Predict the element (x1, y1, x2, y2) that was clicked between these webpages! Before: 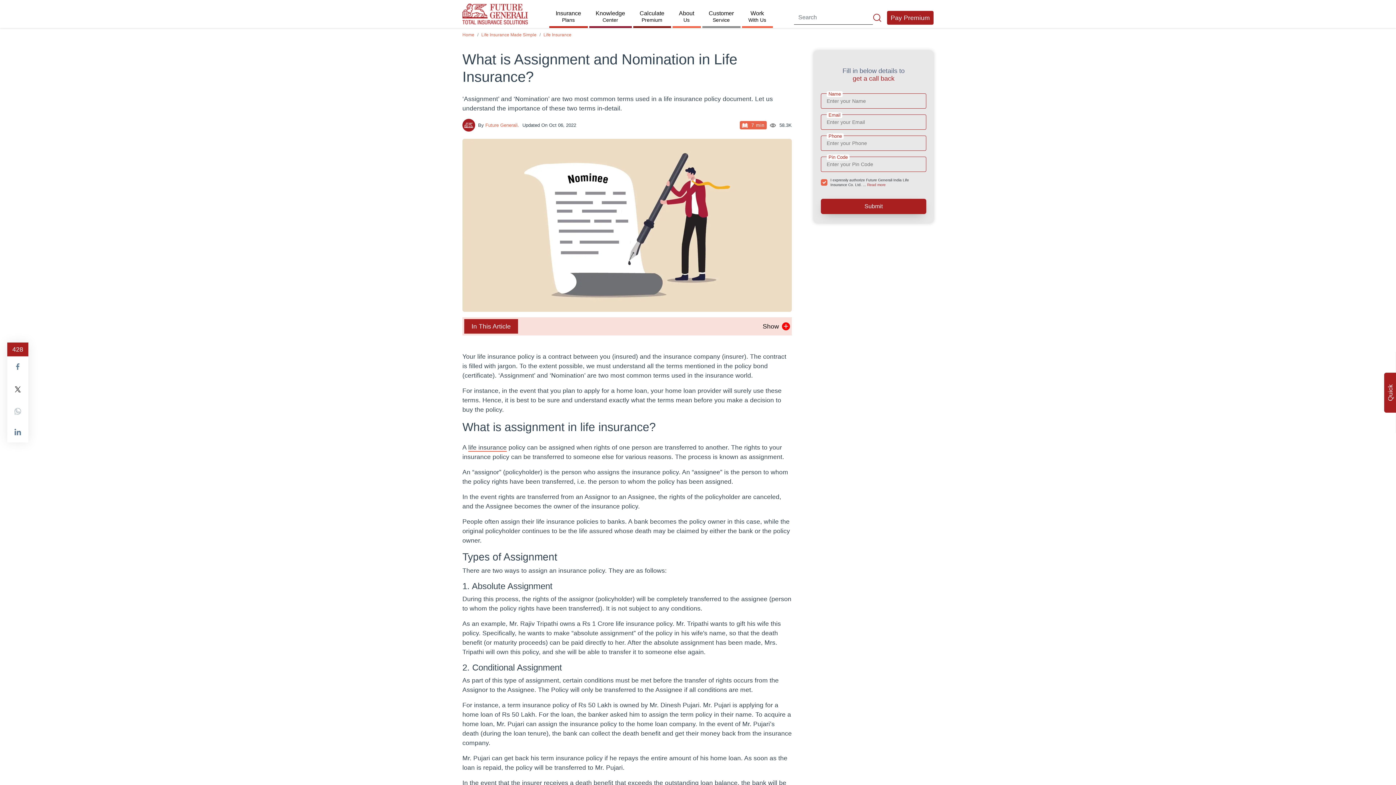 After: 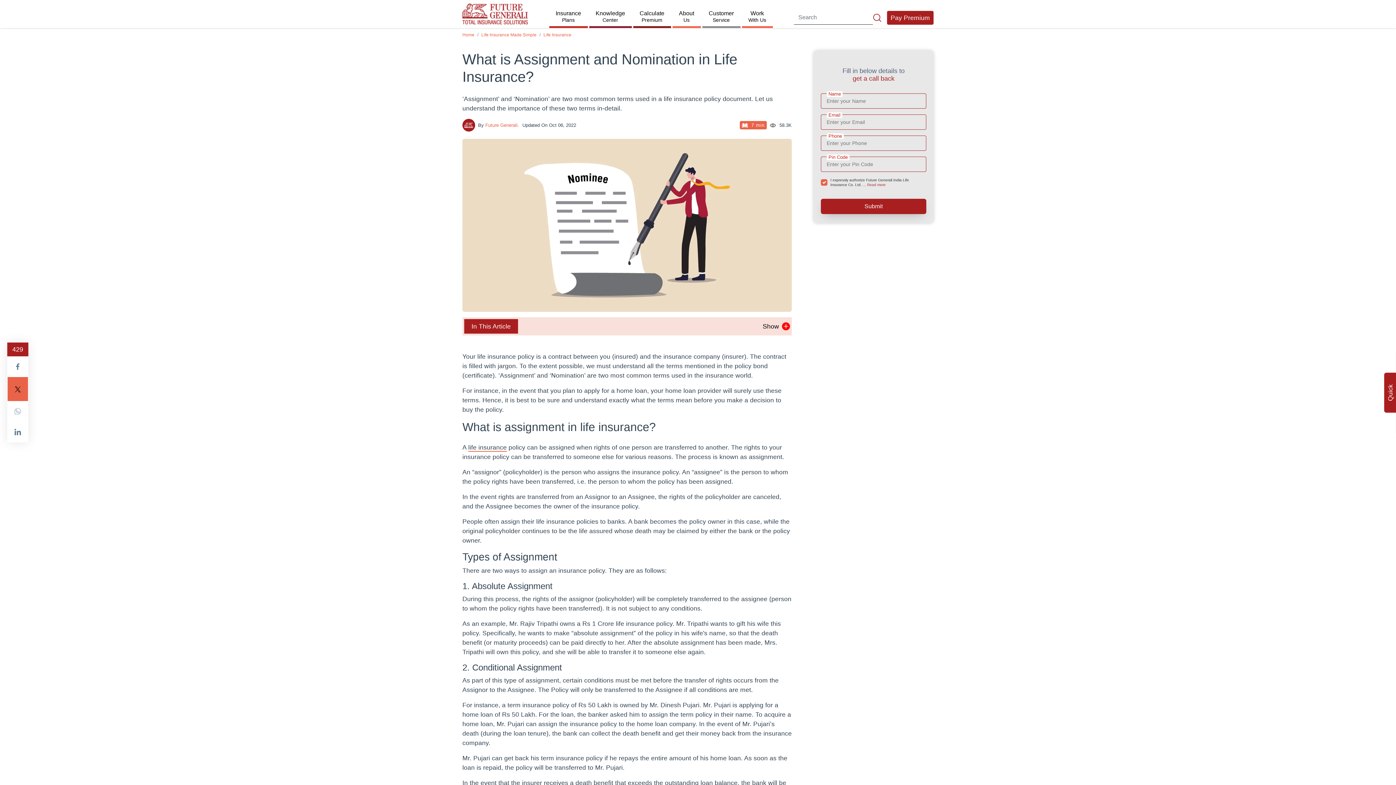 Action: bbox: (7, 377, 28, 401)